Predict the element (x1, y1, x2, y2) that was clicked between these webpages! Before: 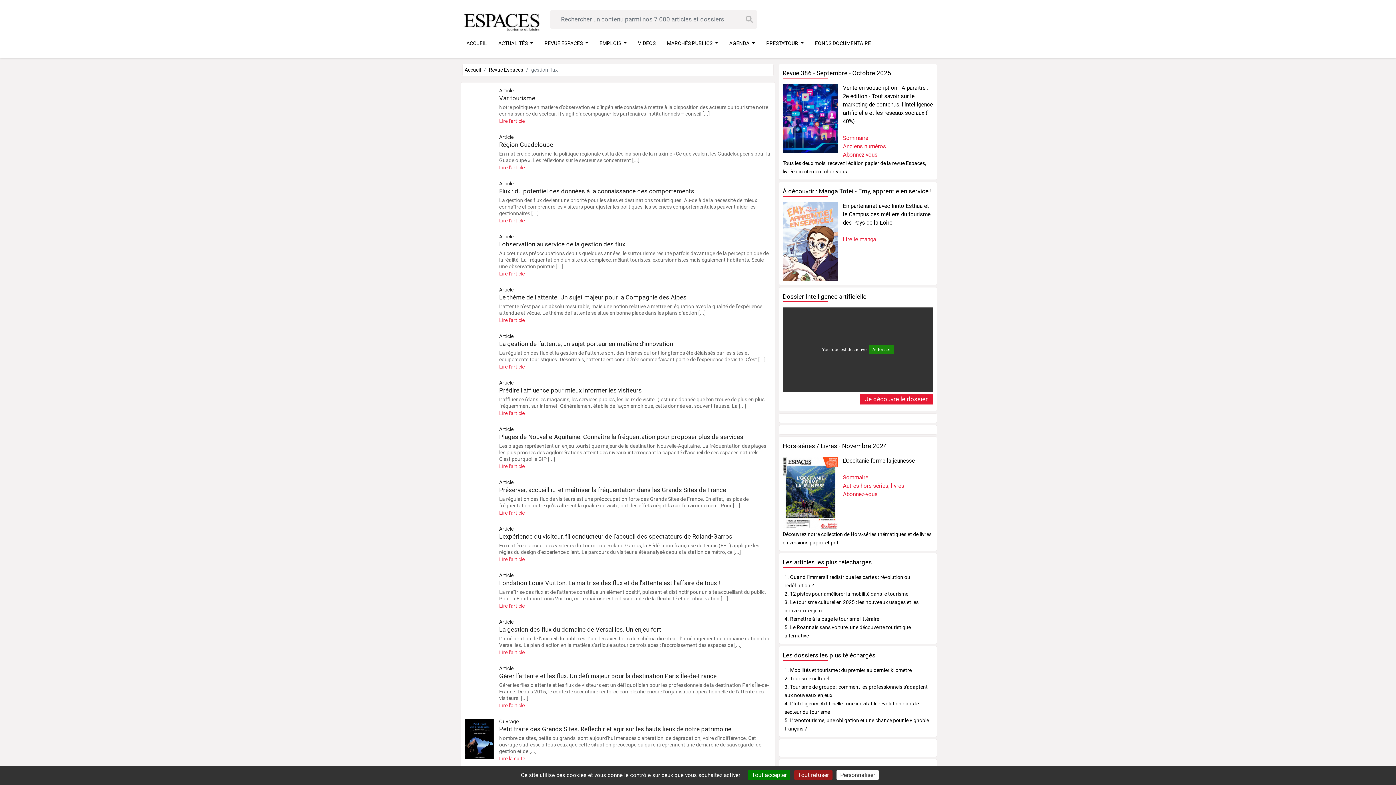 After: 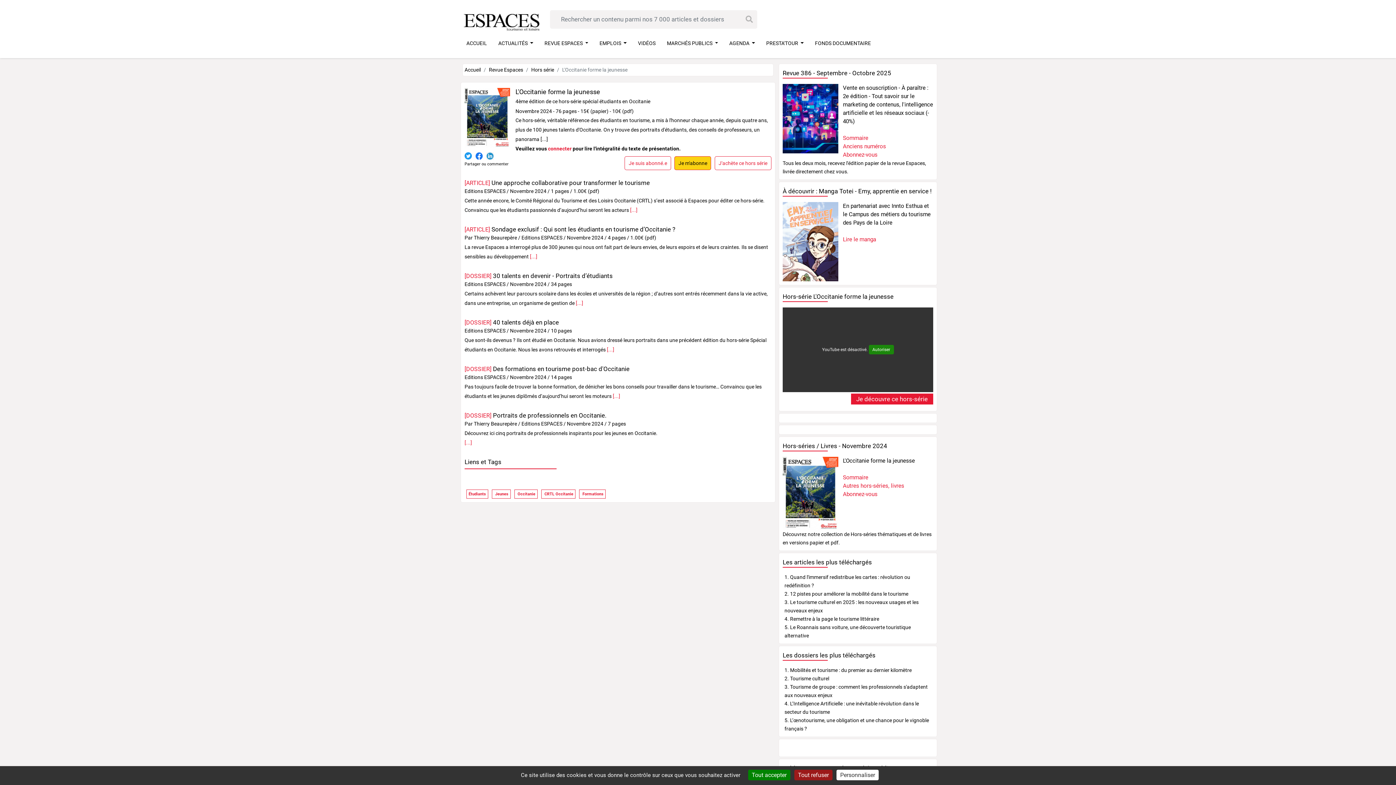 Action: bbox: (782, 490, 838, 496)